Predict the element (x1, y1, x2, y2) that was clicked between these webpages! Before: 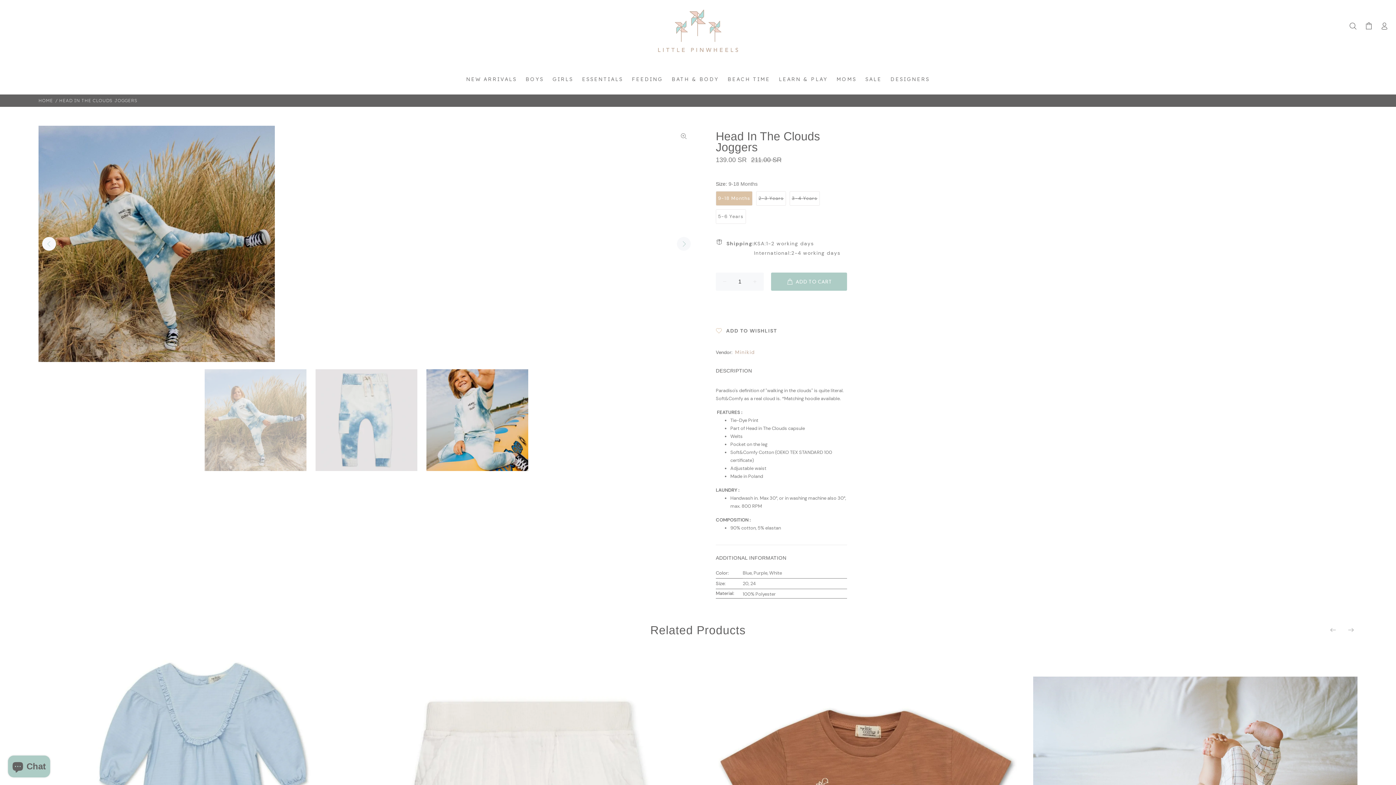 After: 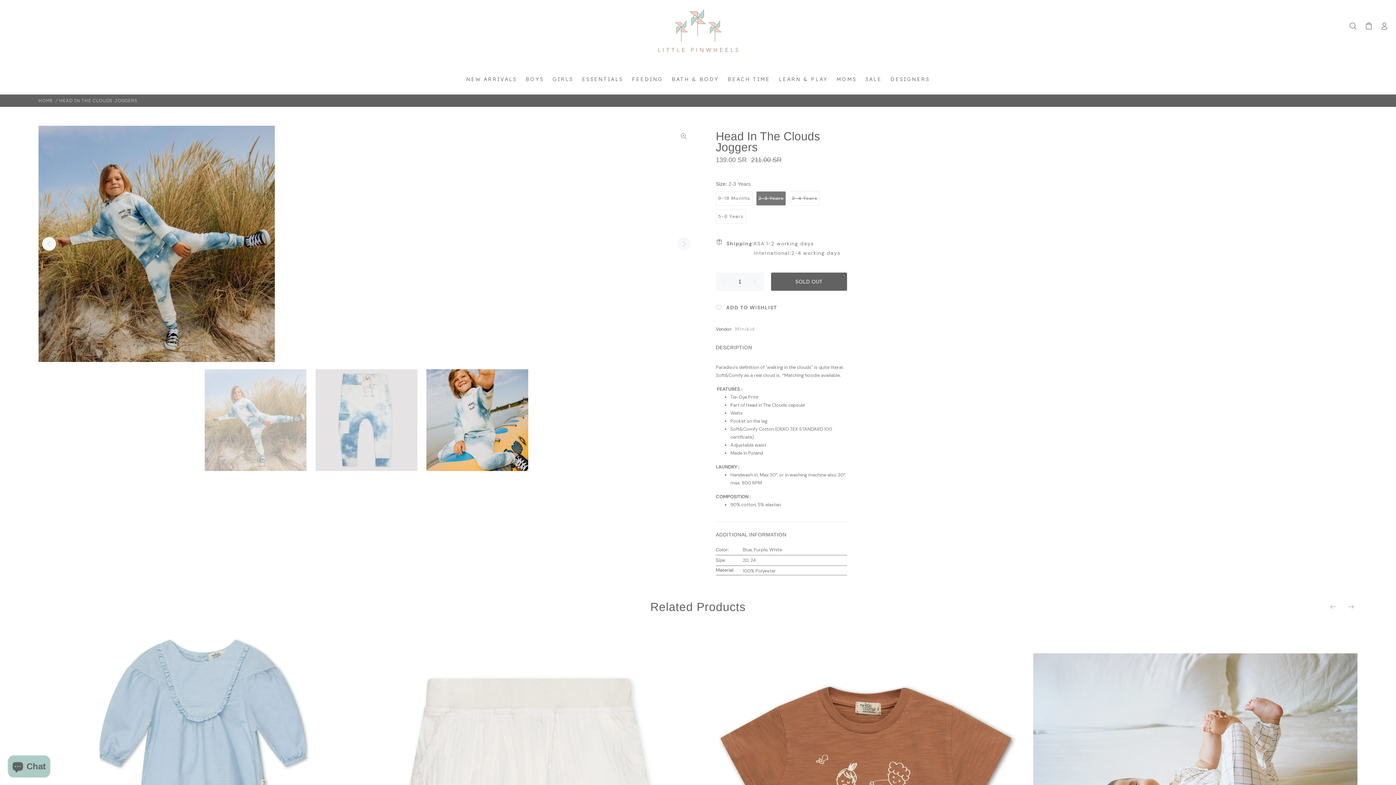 Action: label: 2-3 Years bbox: (756, 191, 786, 205)